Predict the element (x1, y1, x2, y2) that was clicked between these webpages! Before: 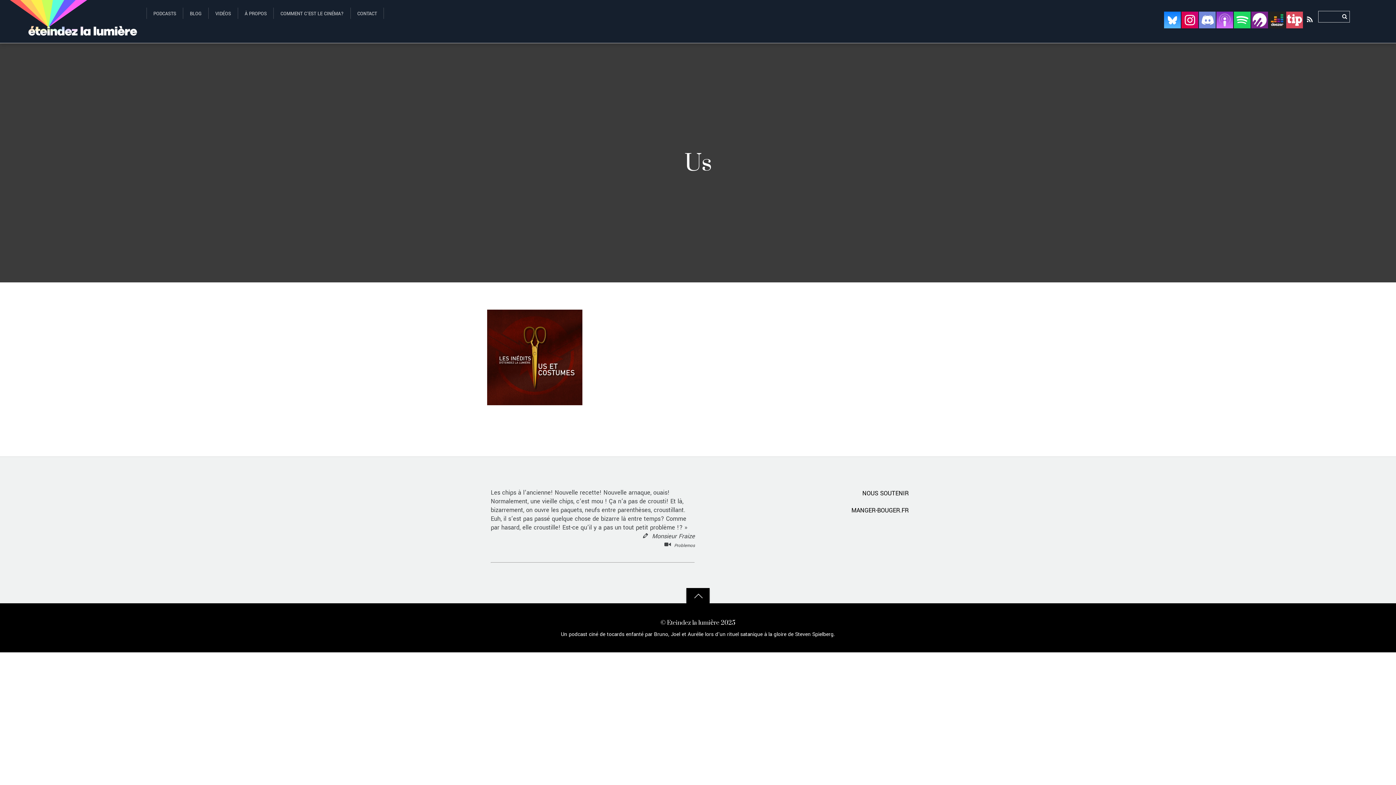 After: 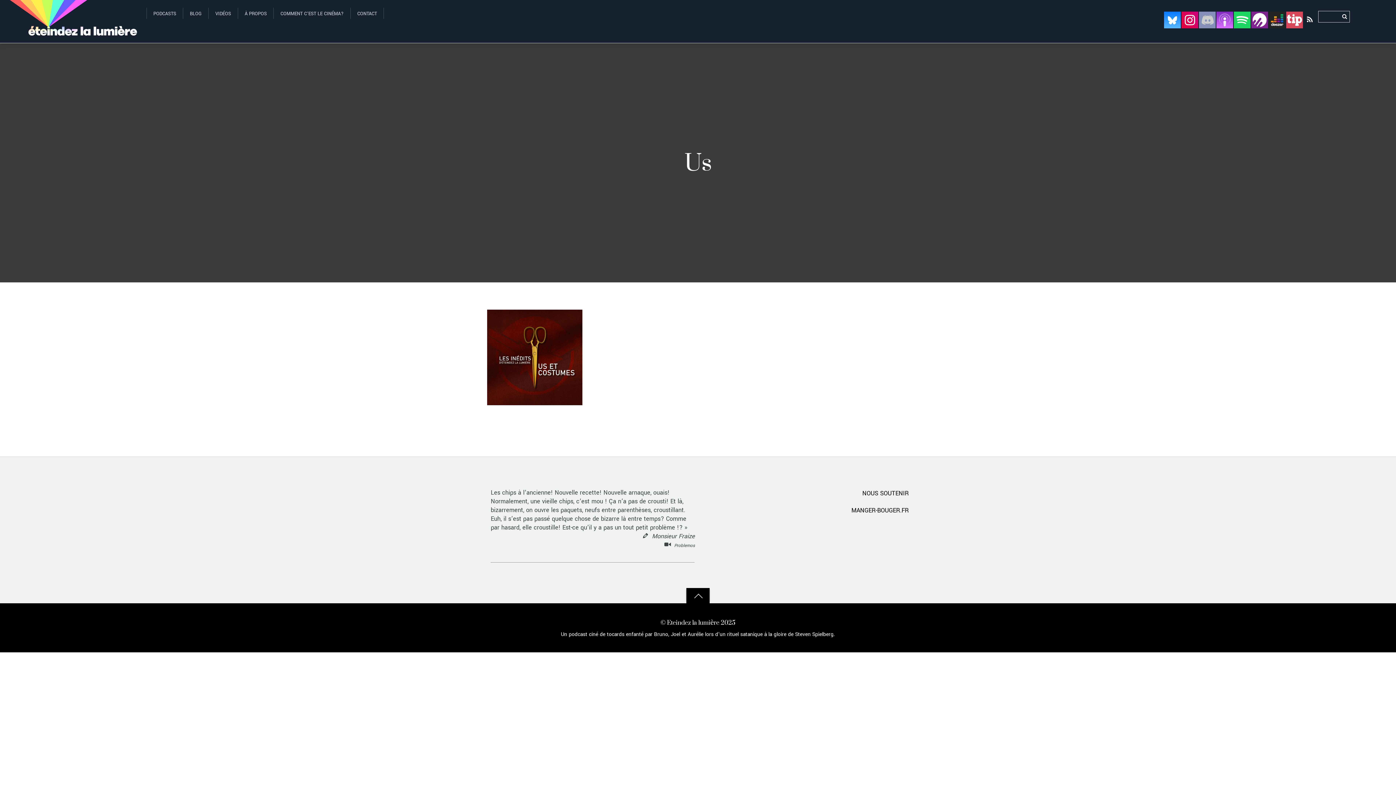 Action: bbox: (1199, 11, 1216, 28)